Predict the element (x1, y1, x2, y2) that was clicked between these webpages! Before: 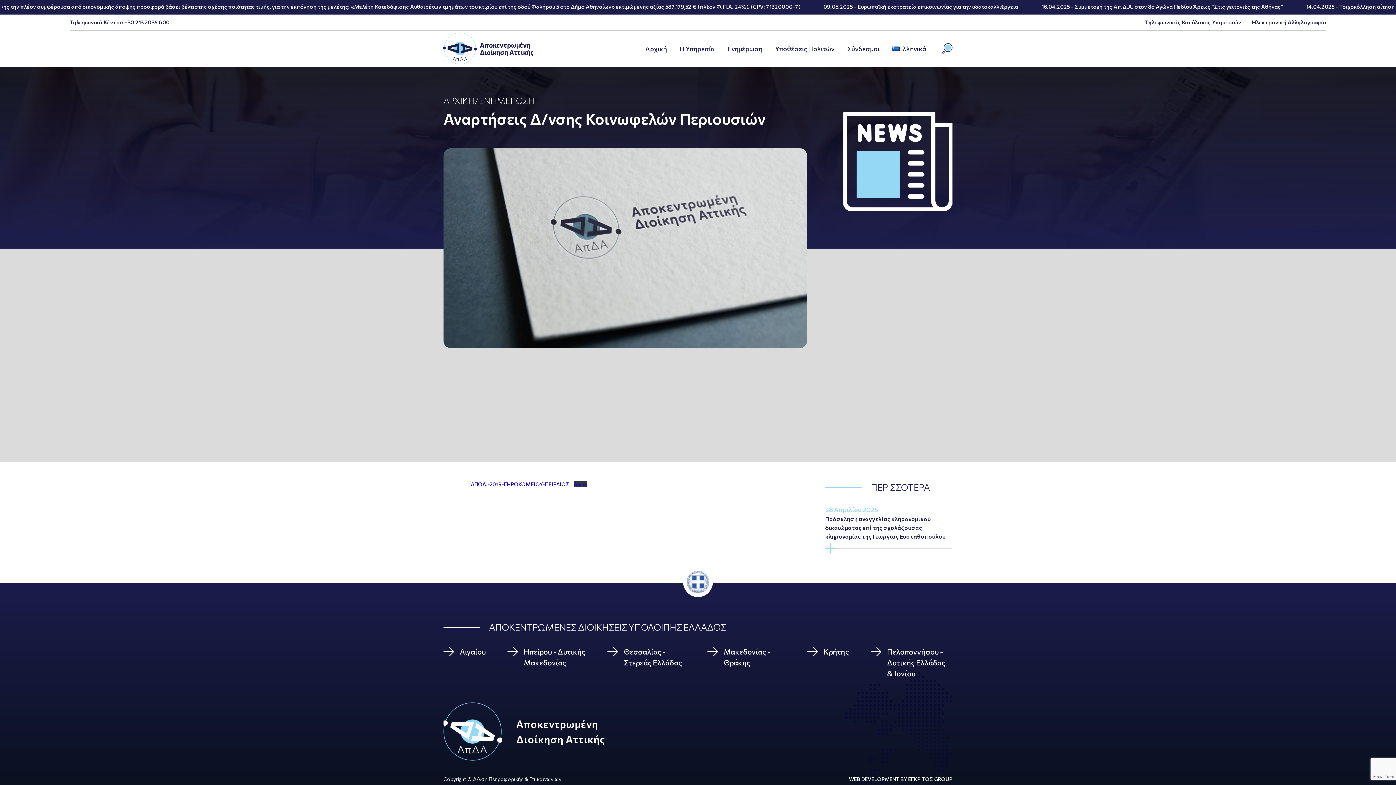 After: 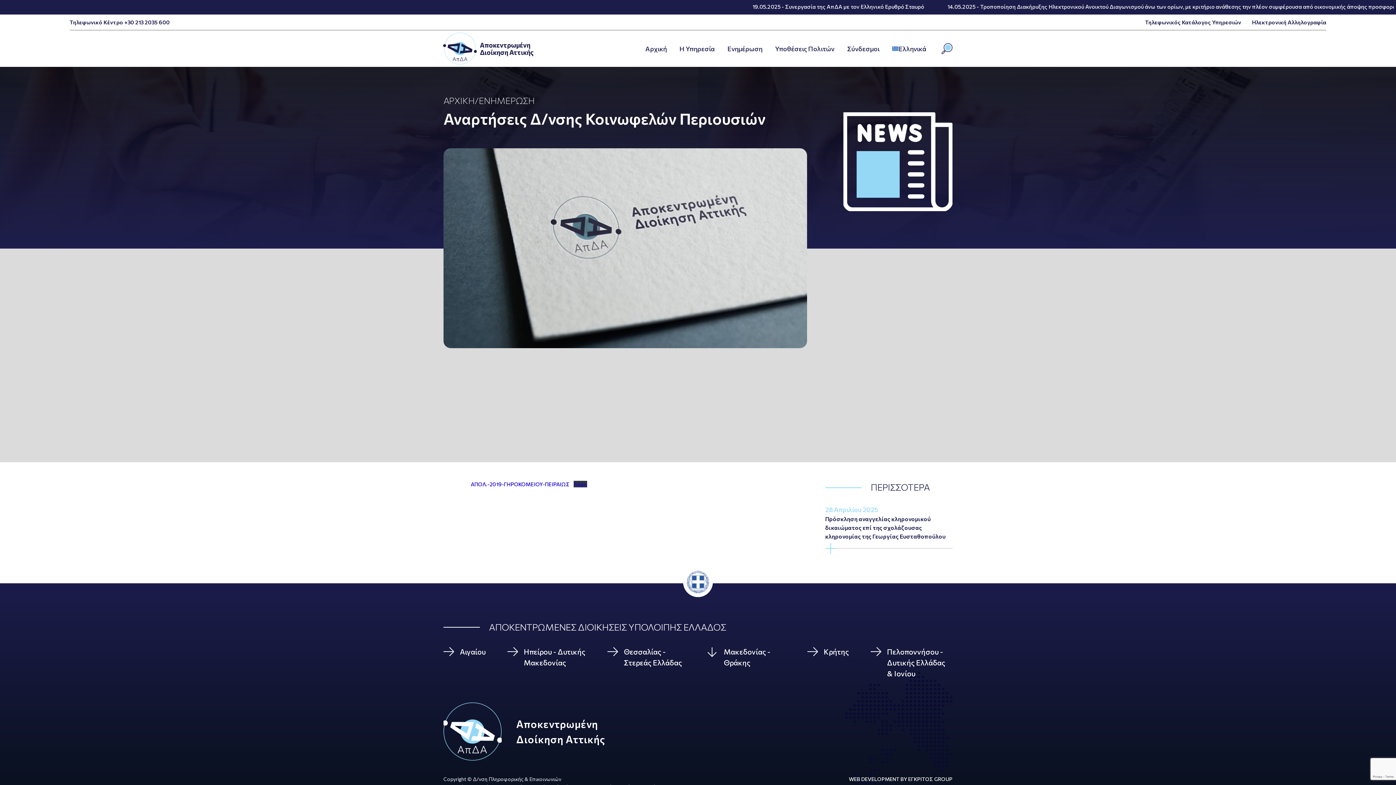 Action: label: Μακεδονίας - Θράκης, opens a new window bbox: (707, 646, 789, 684)